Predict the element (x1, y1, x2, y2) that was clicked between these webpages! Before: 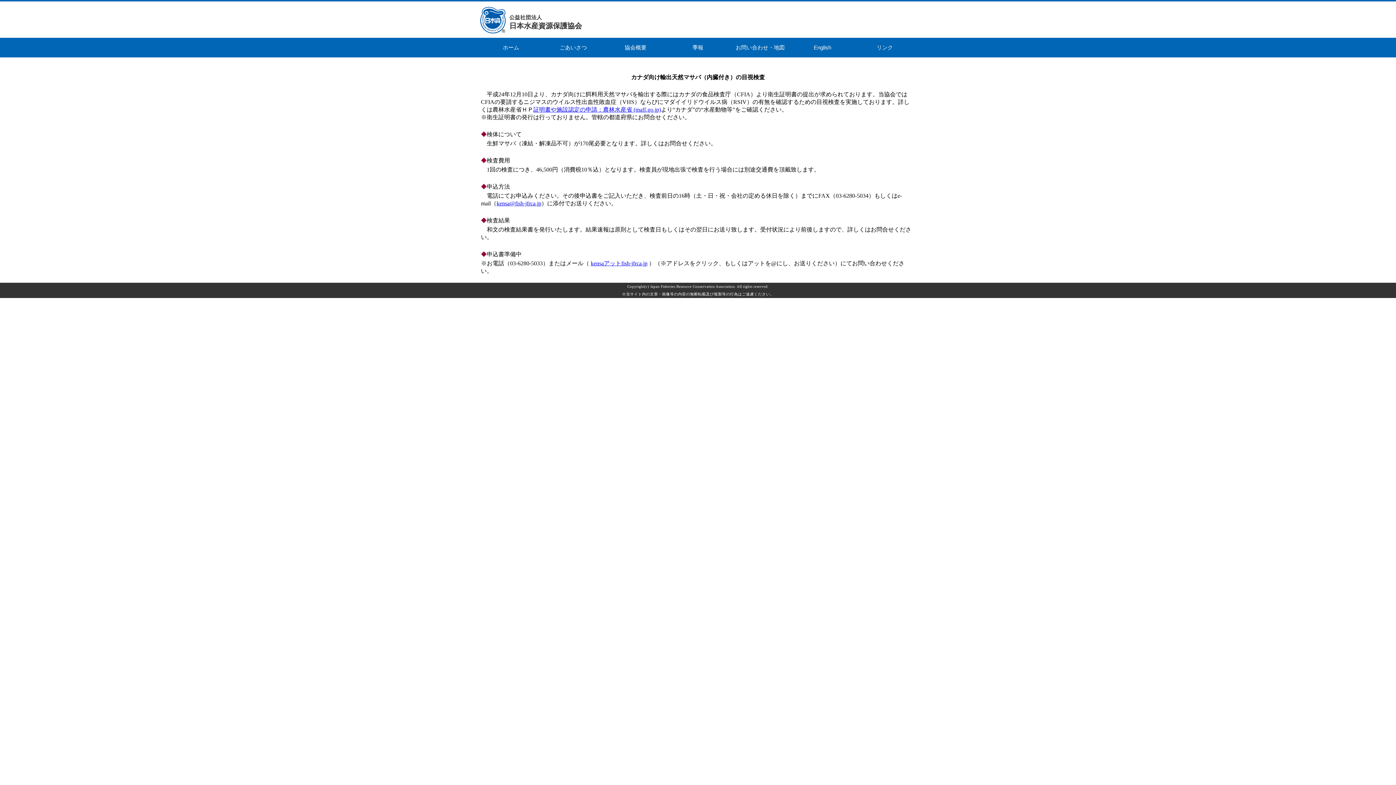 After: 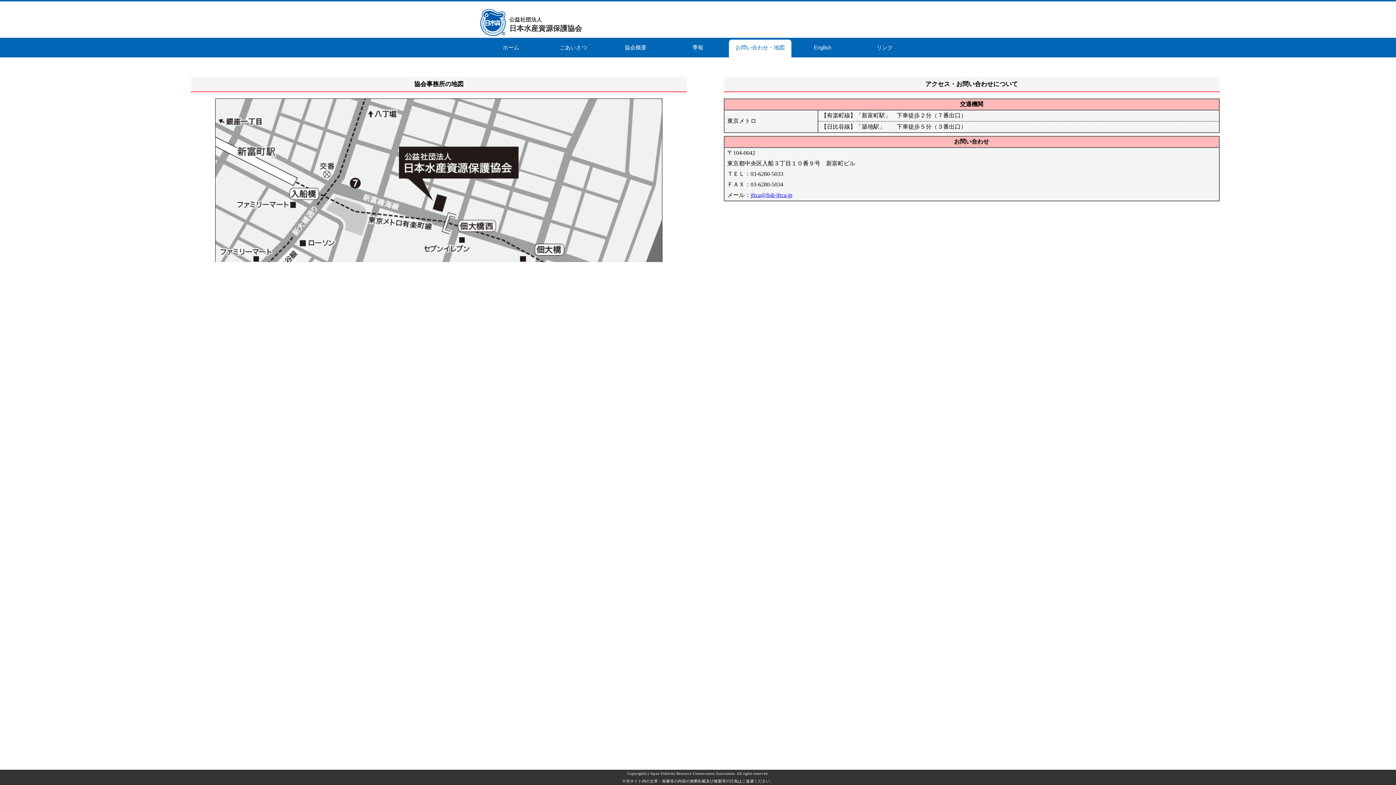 Action: bbox: (729, 39, 791, 57) label: お問い合わせ・地図